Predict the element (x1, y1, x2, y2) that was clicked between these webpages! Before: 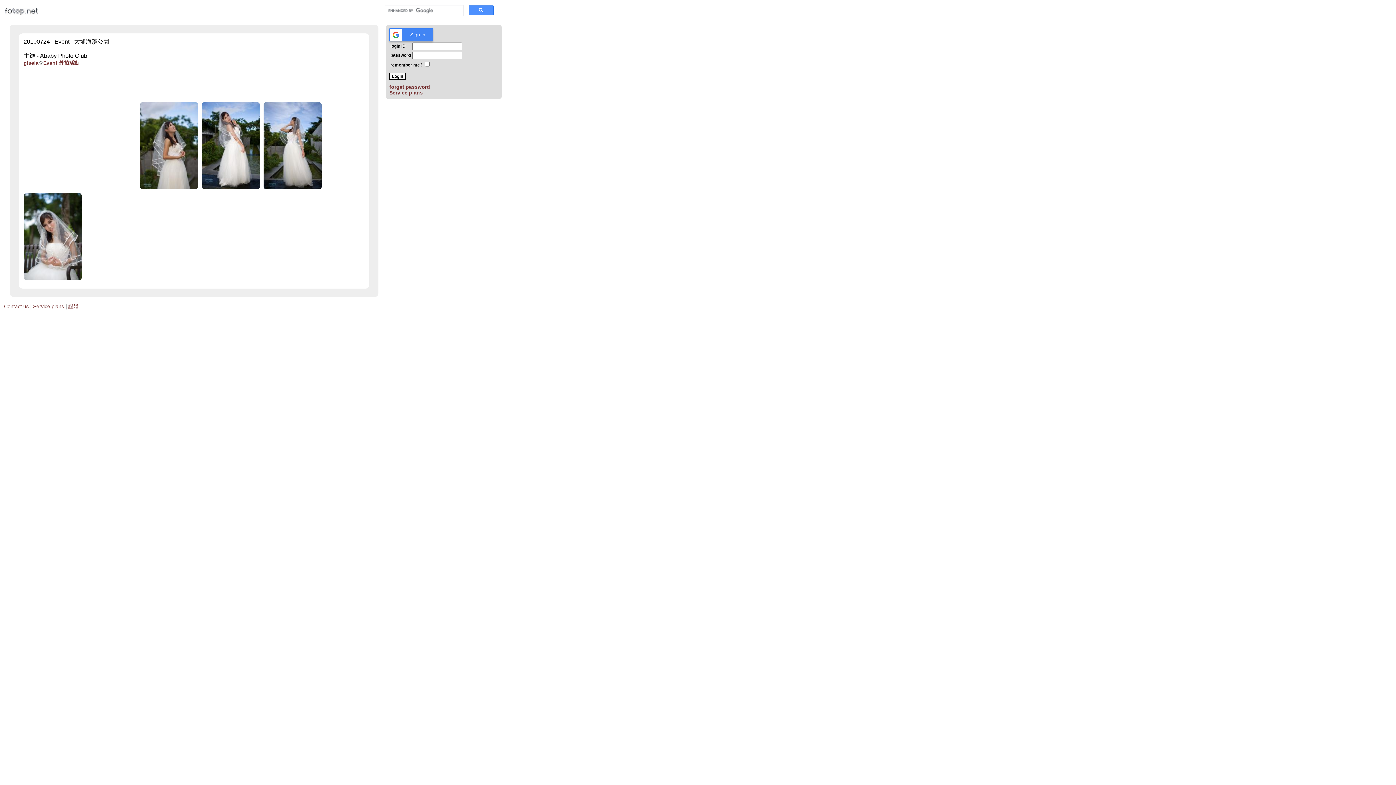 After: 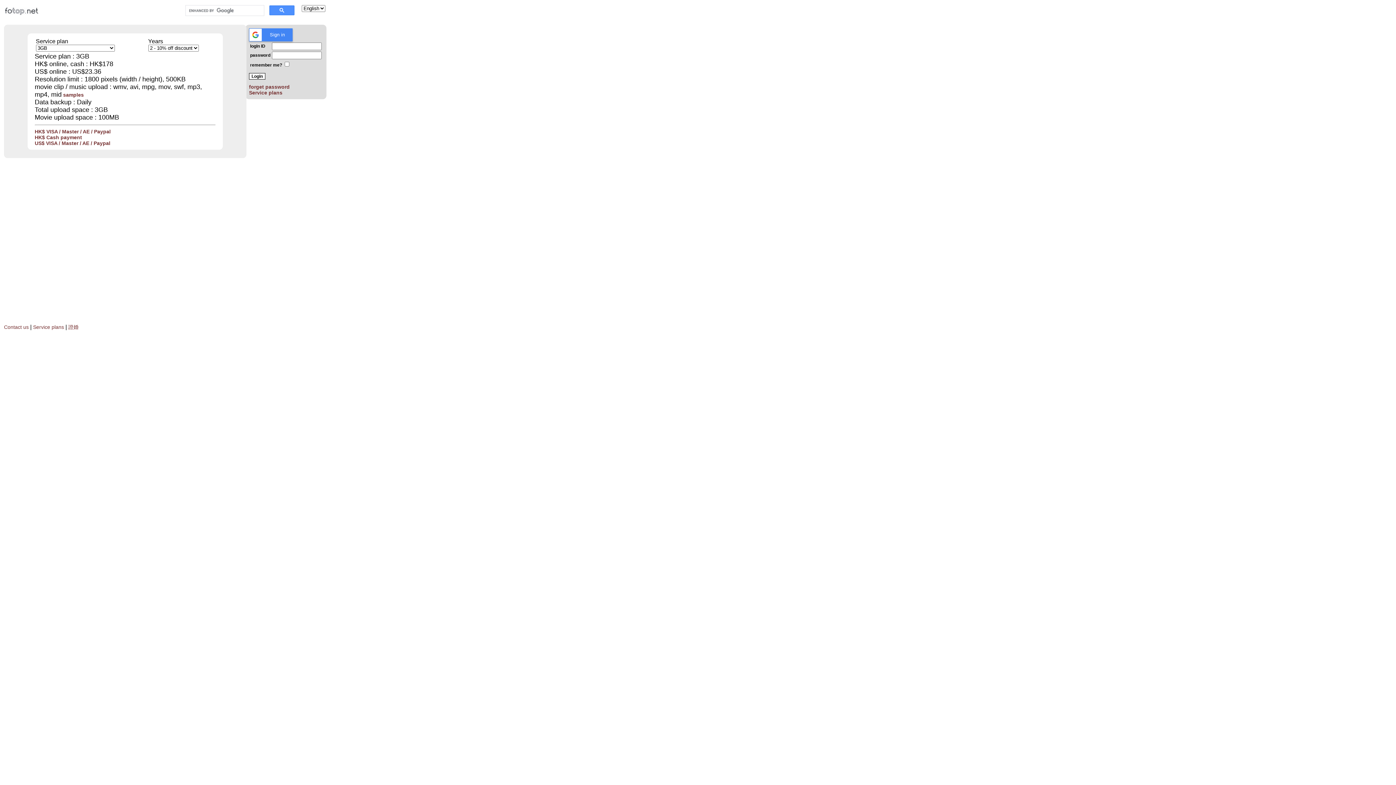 Action: label: Service plans bbox: (33, 303, 64, 309)